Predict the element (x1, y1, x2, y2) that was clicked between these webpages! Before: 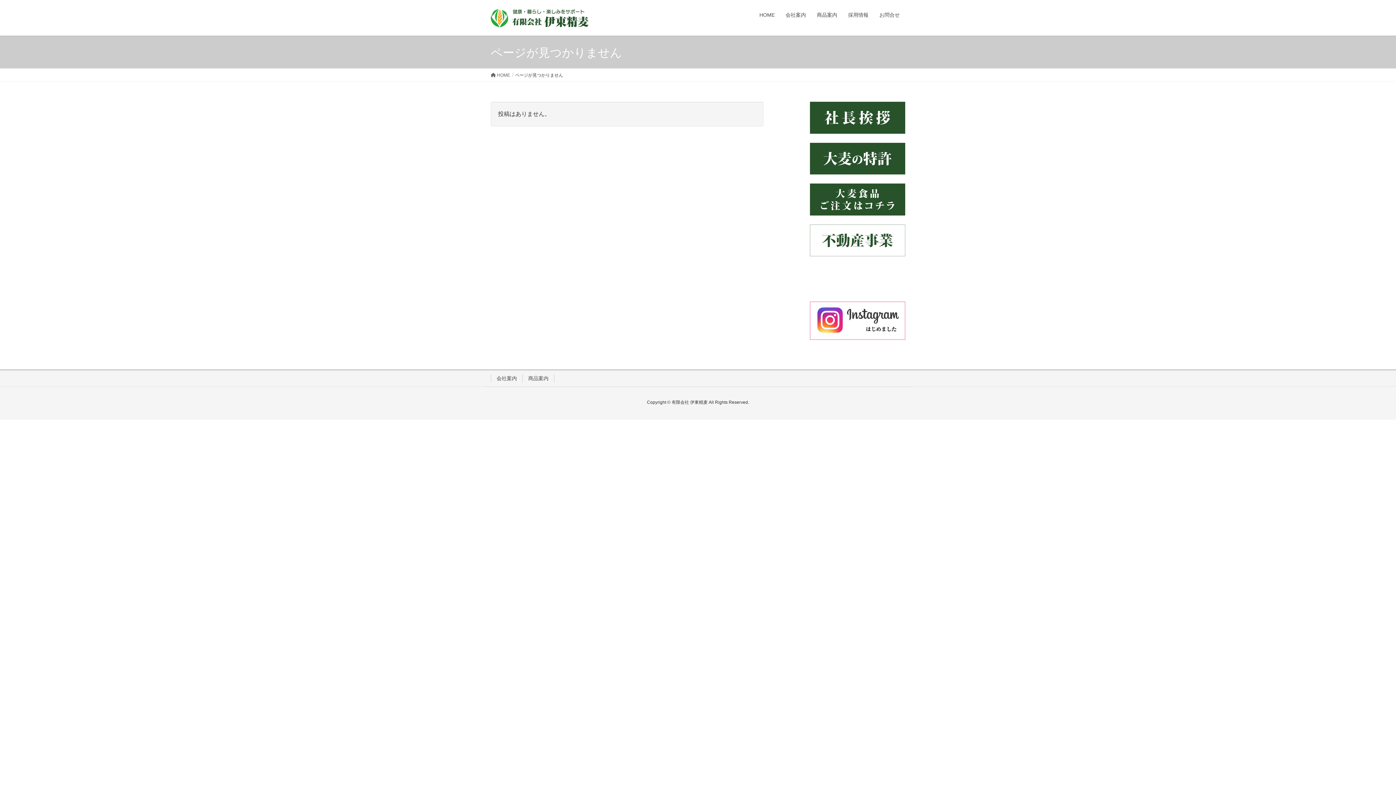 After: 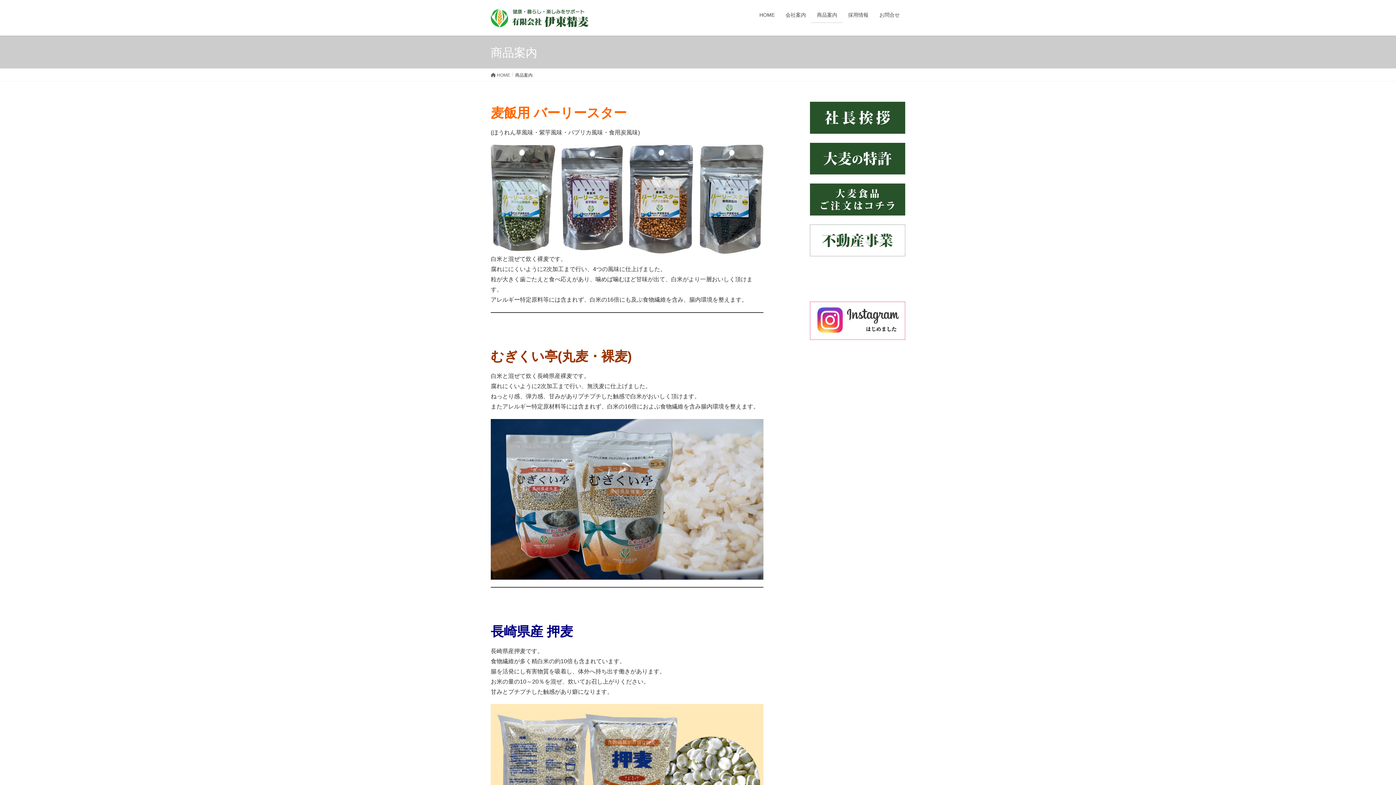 Action: label: 商品案内 bbox: (522, 374, 554, 382)